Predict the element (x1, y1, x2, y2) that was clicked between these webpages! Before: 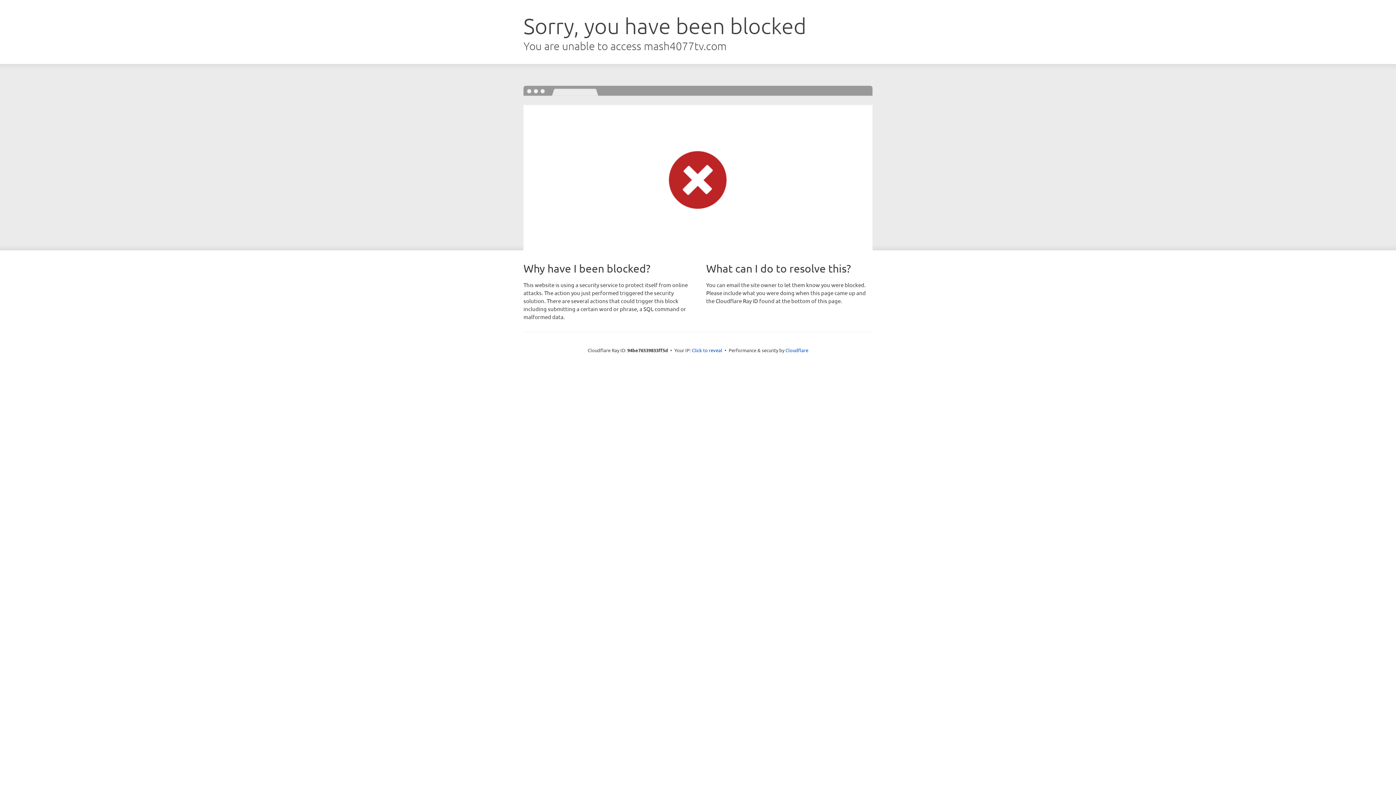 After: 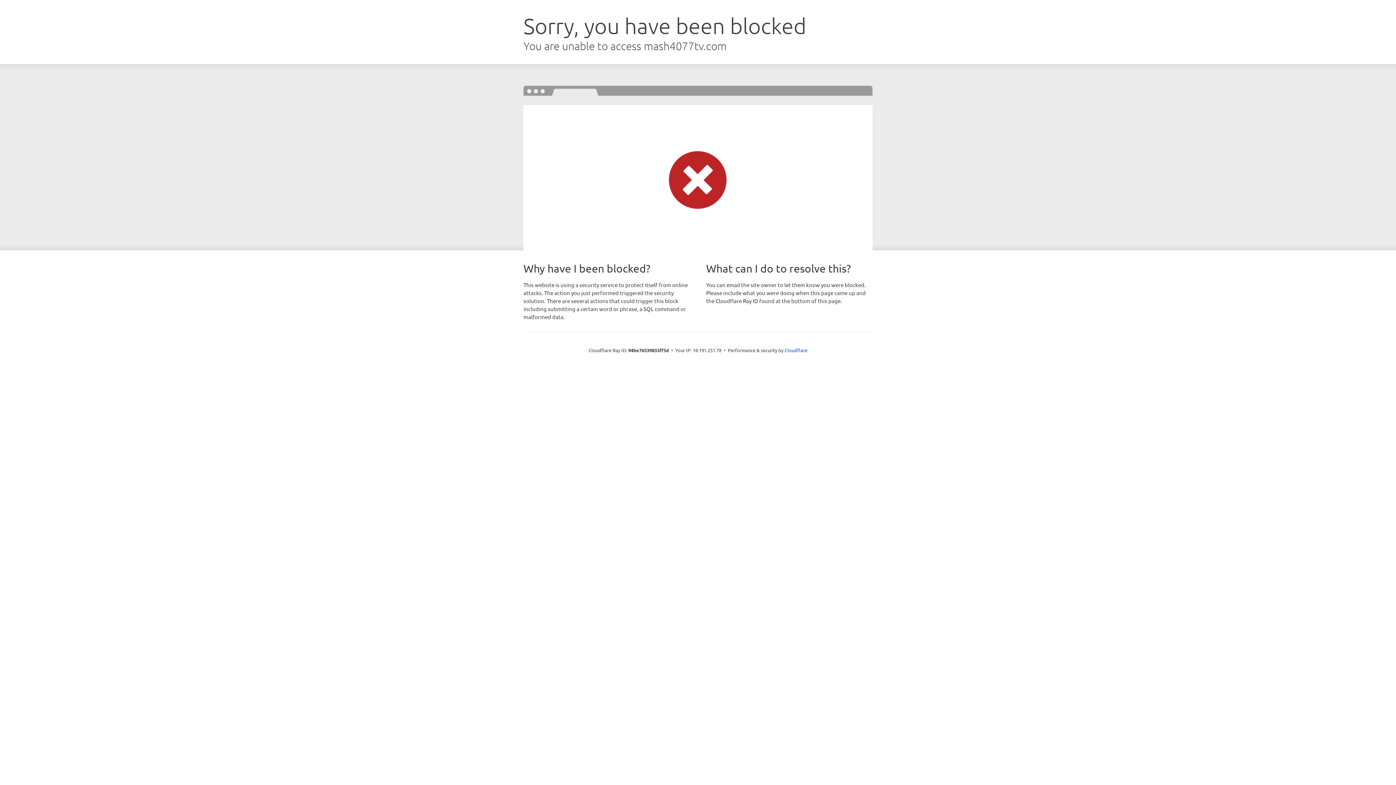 Action: label: Click to reveal bbox: (692, 346, 722, 353)